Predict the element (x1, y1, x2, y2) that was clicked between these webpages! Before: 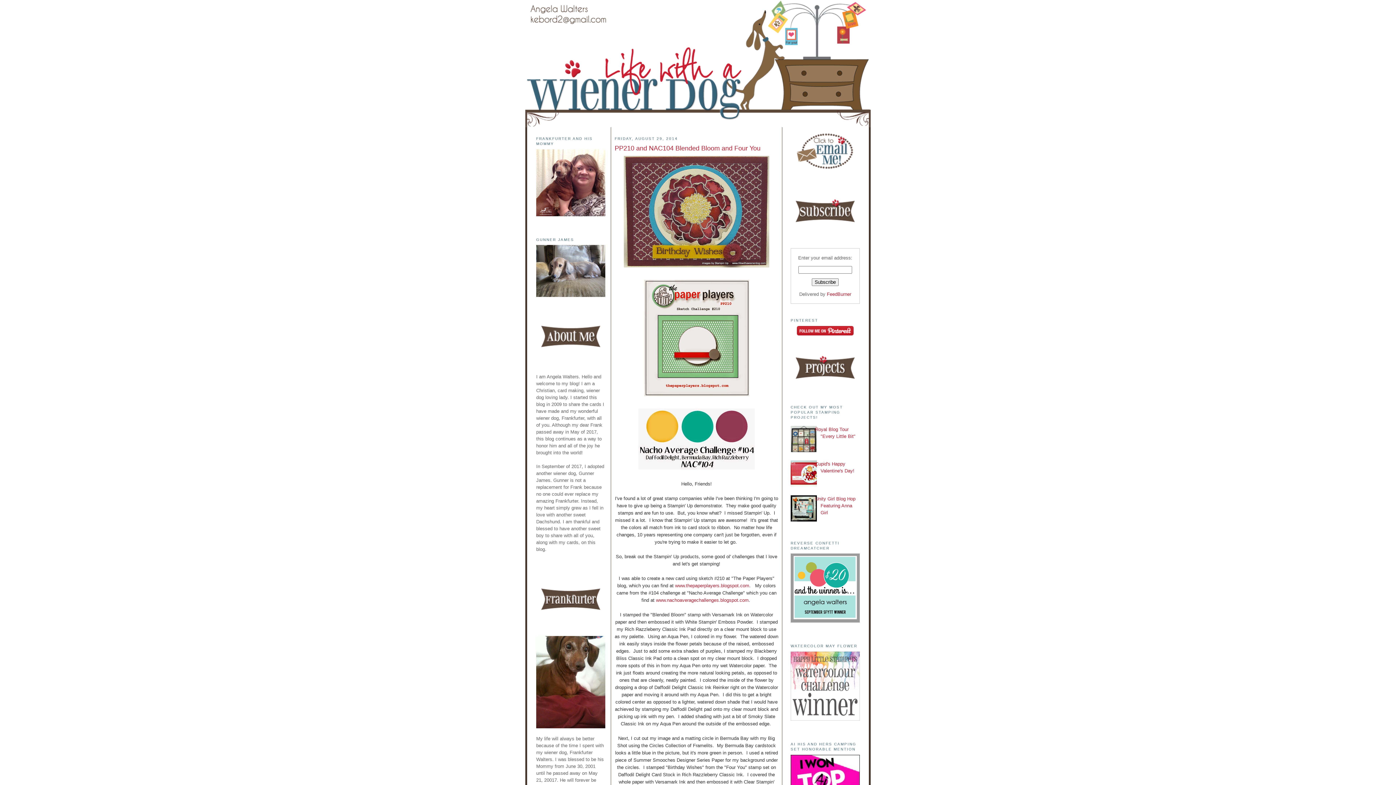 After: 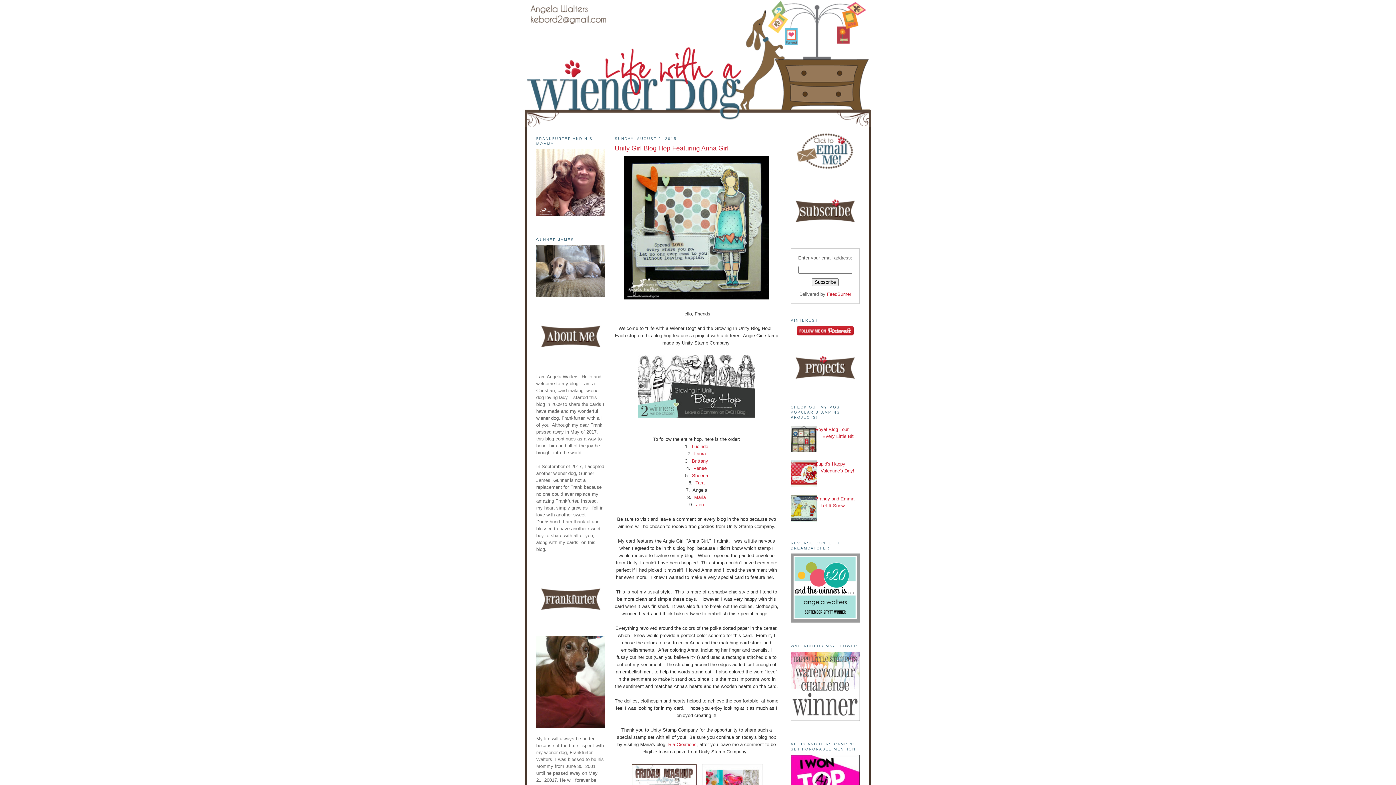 Action: label: Unity Girl Blog Hop Featuring Anna Girl bbox: (815, 496, 855, 515)